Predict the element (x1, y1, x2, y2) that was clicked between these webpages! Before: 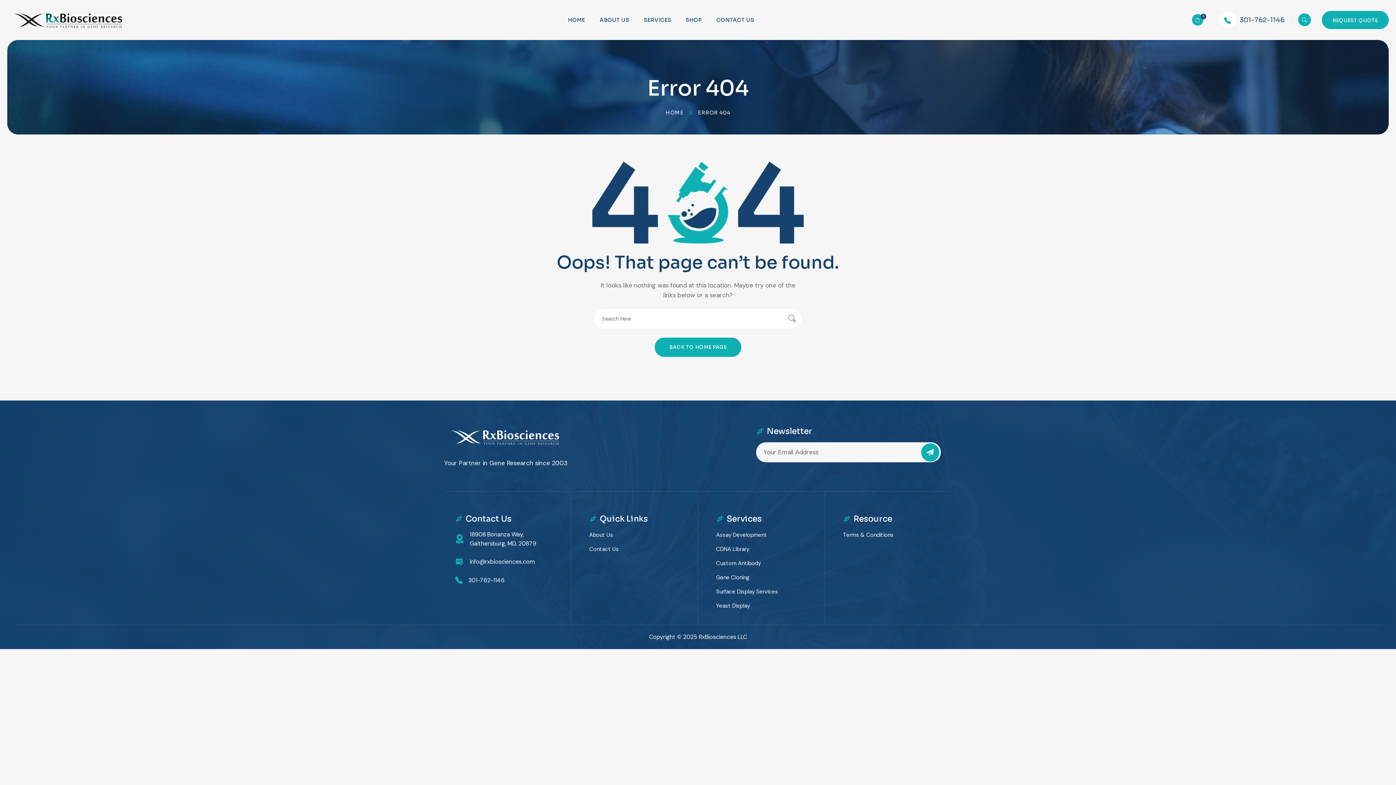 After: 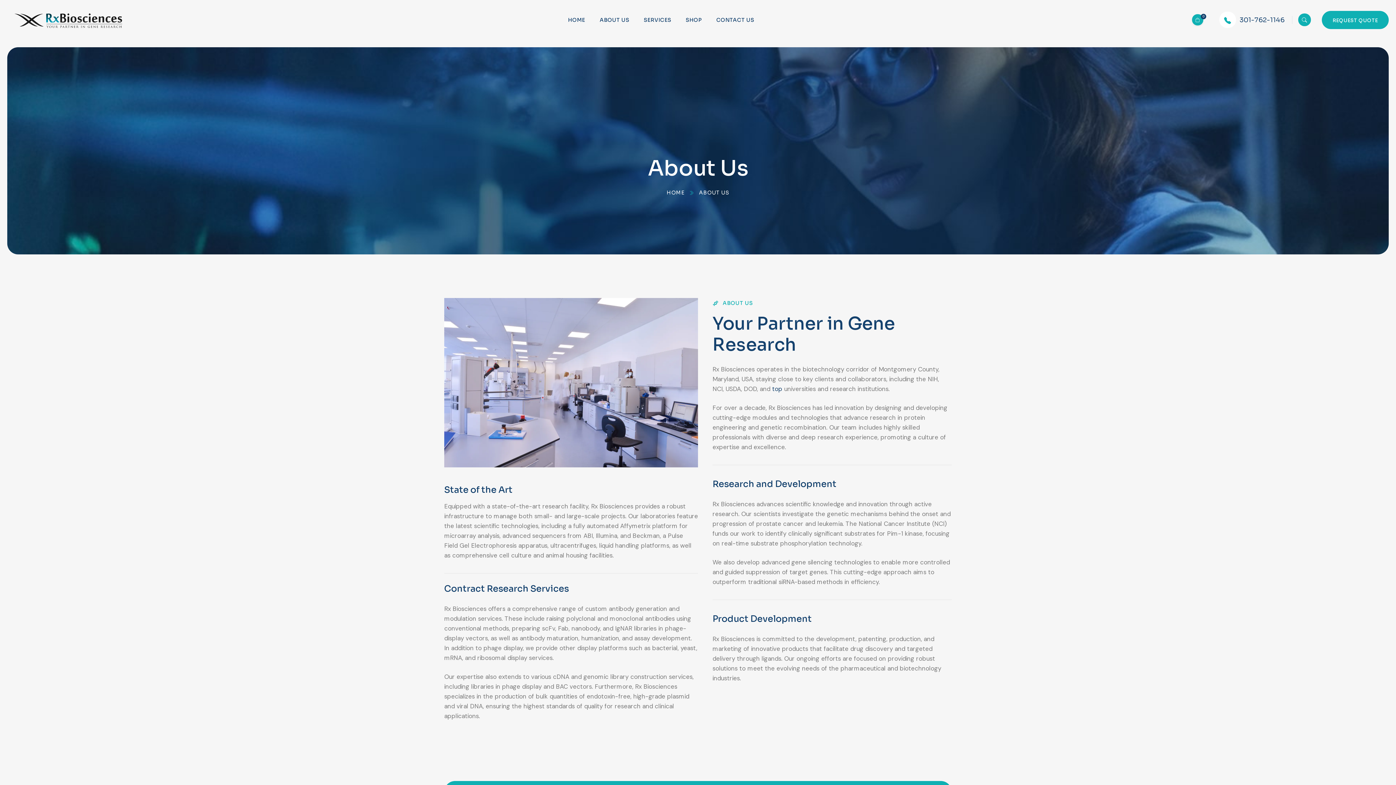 Action: label: ABOUT US bbox: (599, 9, 644, 30)